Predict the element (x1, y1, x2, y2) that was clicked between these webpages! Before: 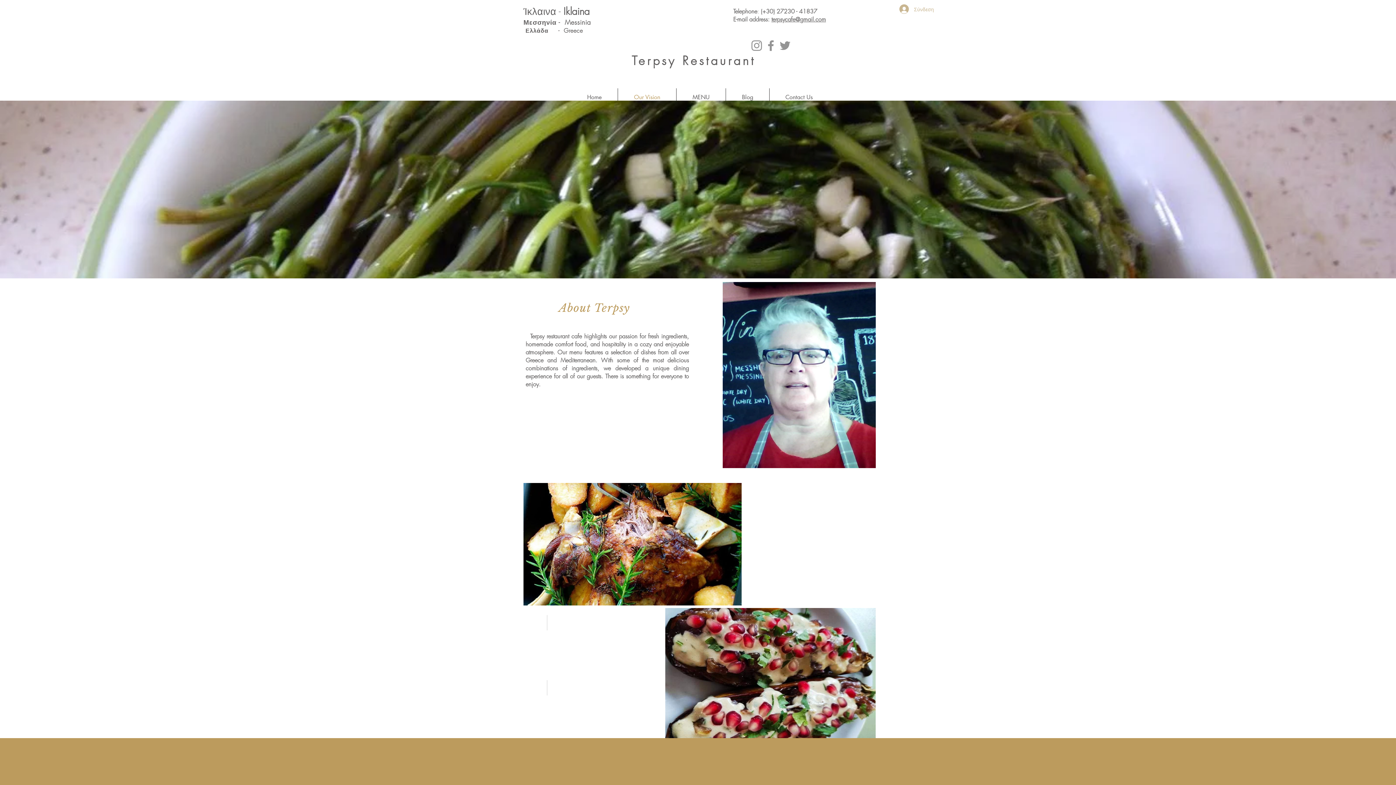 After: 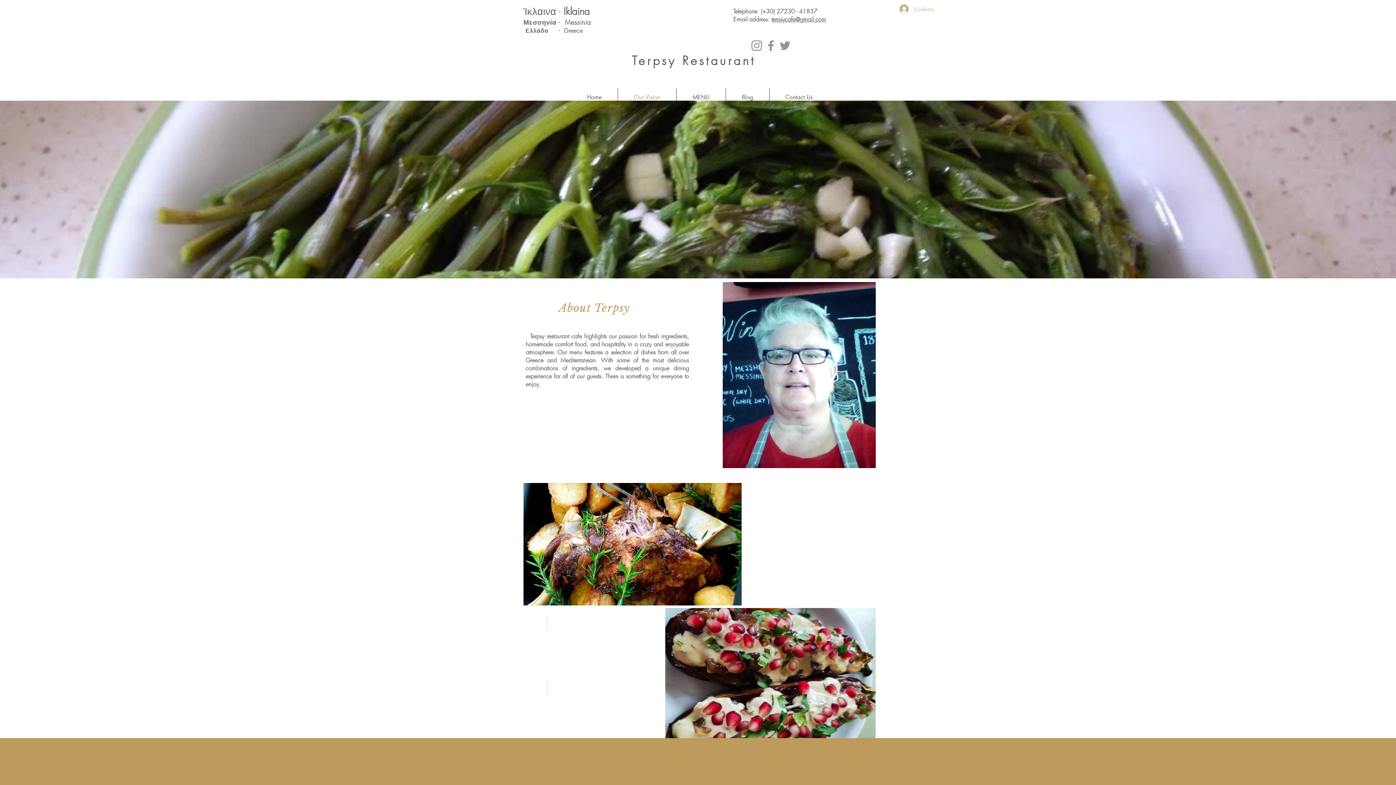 Action: bbox: (778, 38, 792, 52) label: Twitter